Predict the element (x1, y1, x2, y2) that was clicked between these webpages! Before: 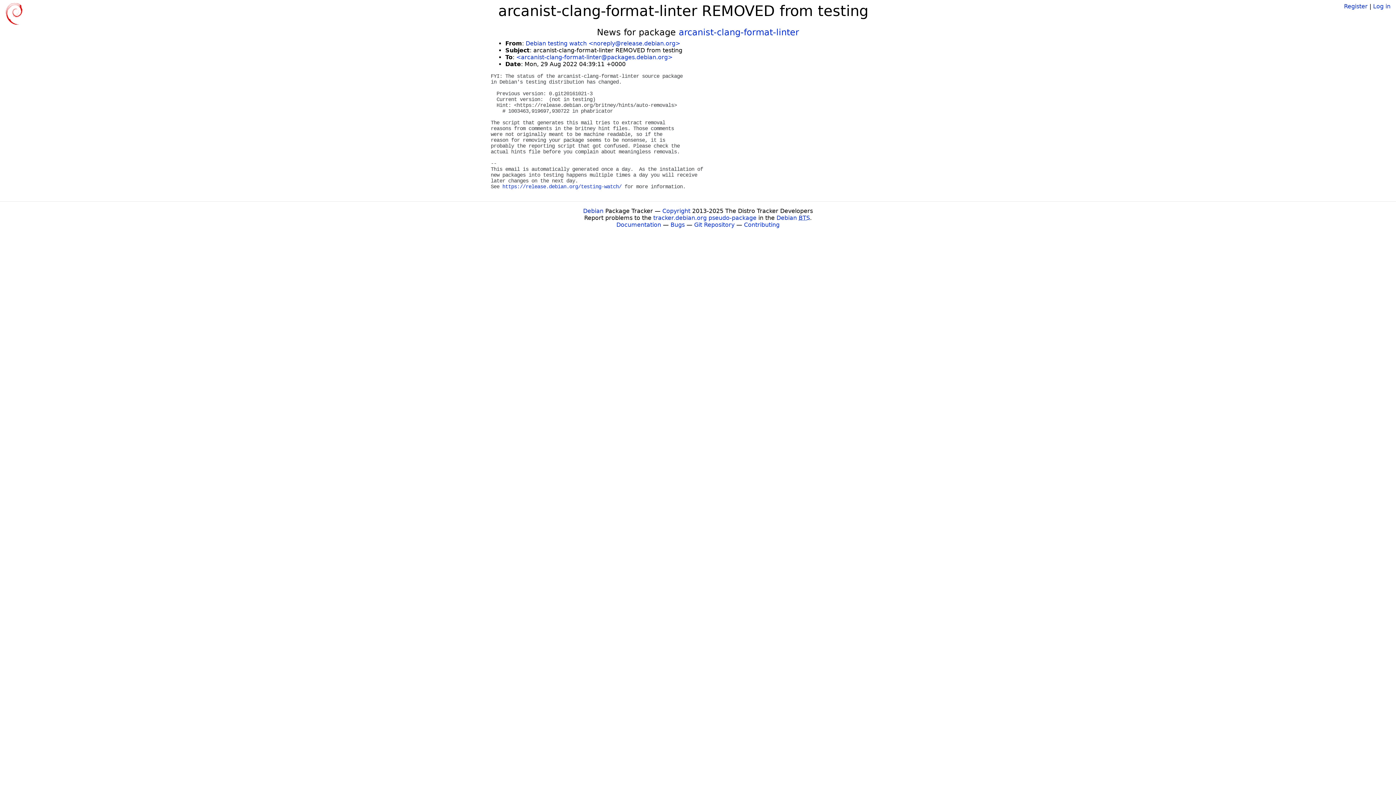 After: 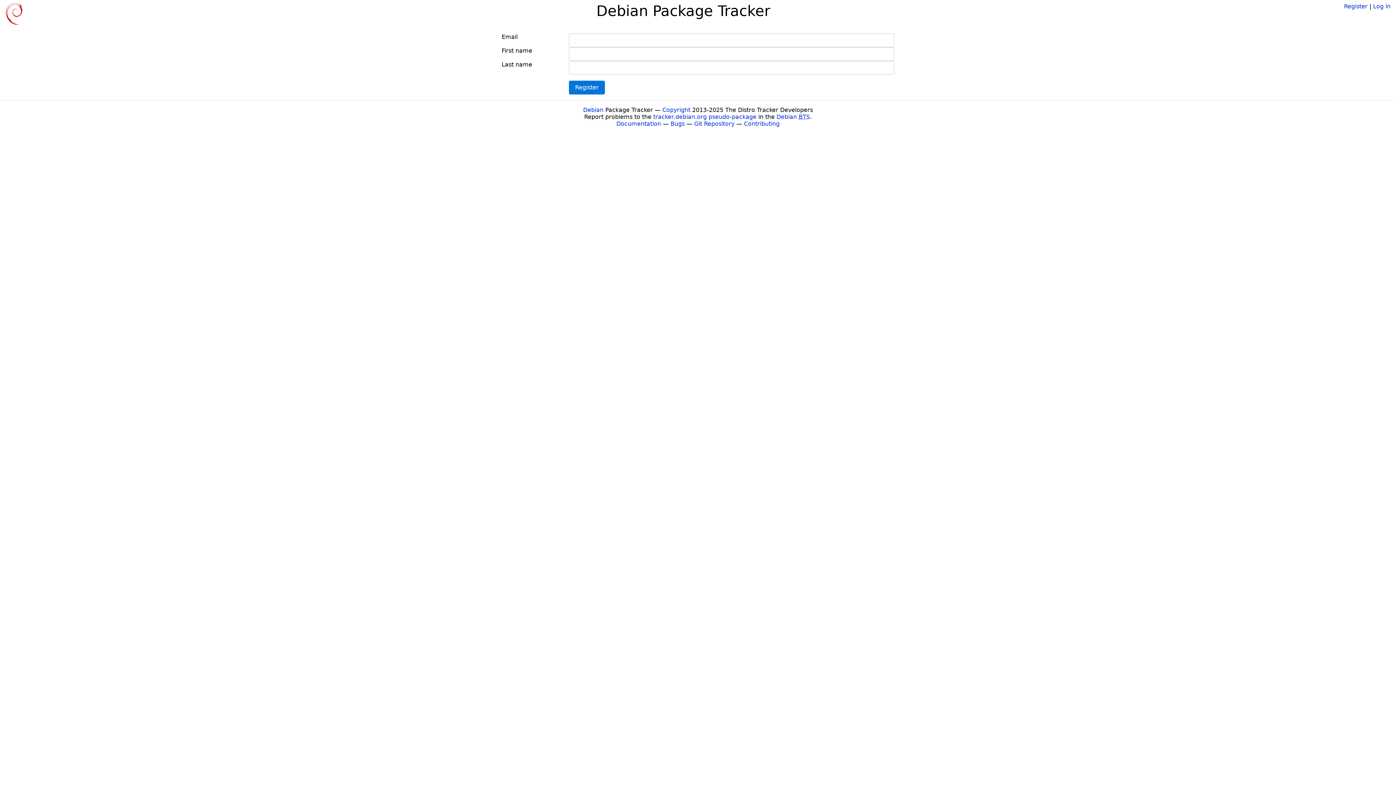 Action: bbox: (1344, 2, 1368, 9) label: Register